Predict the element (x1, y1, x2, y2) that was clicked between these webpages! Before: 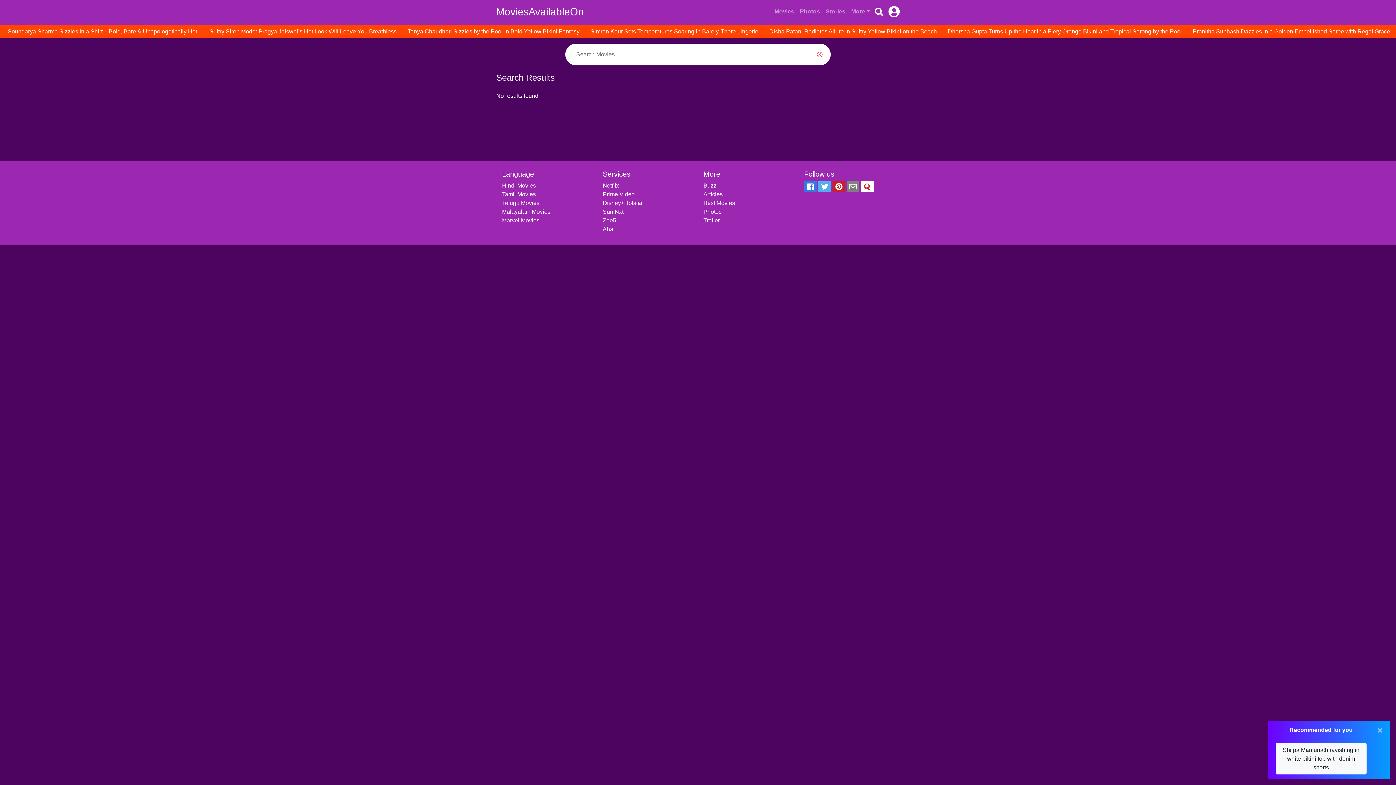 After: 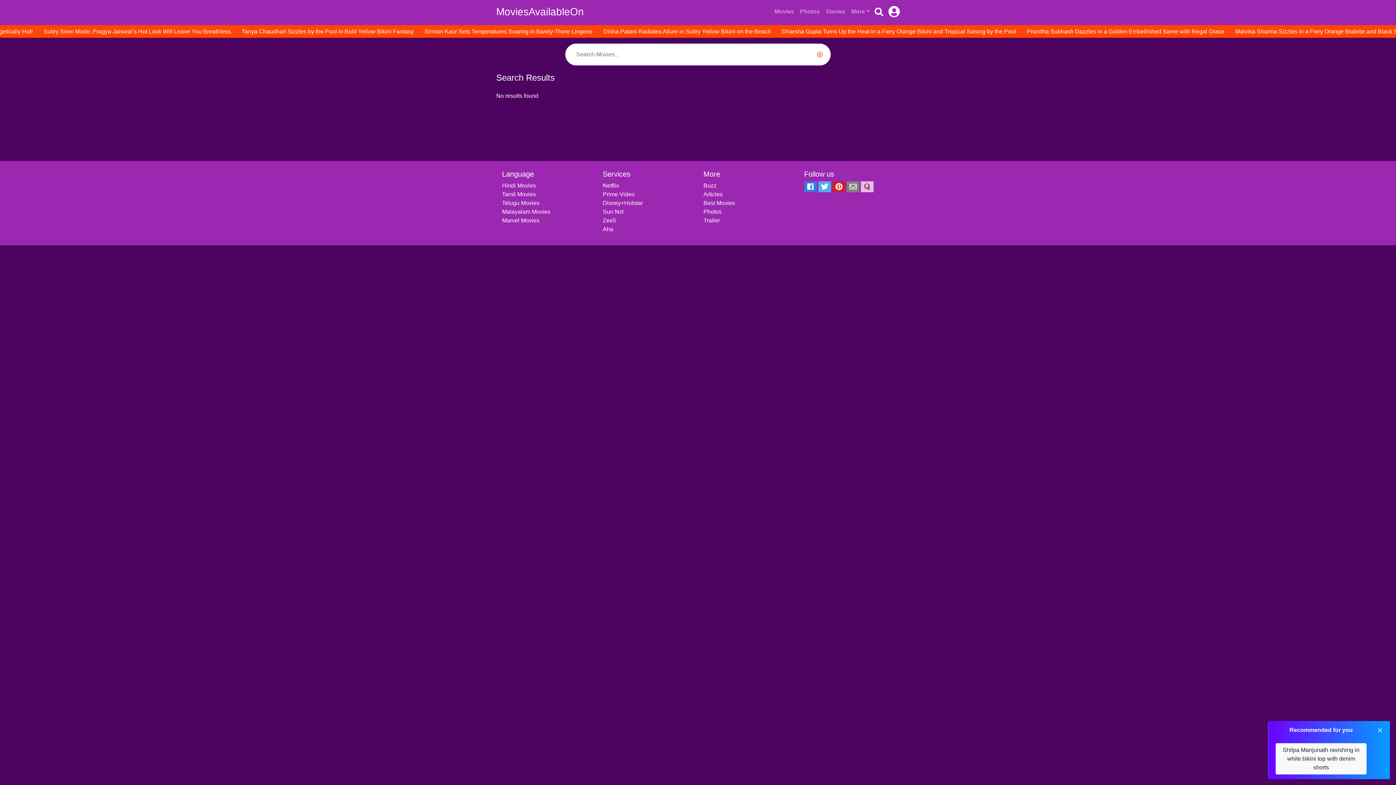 Action: bbox: (861, 184, 873, 190)